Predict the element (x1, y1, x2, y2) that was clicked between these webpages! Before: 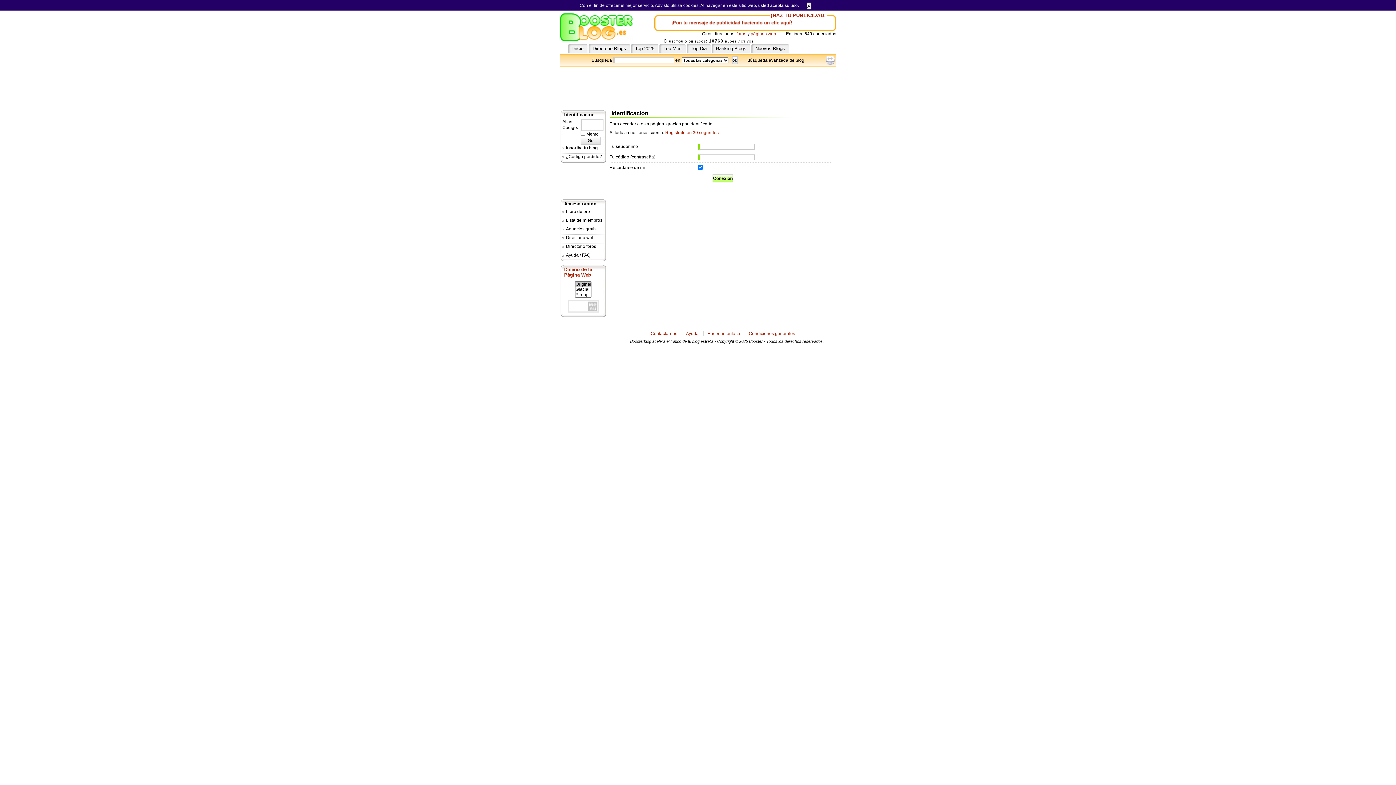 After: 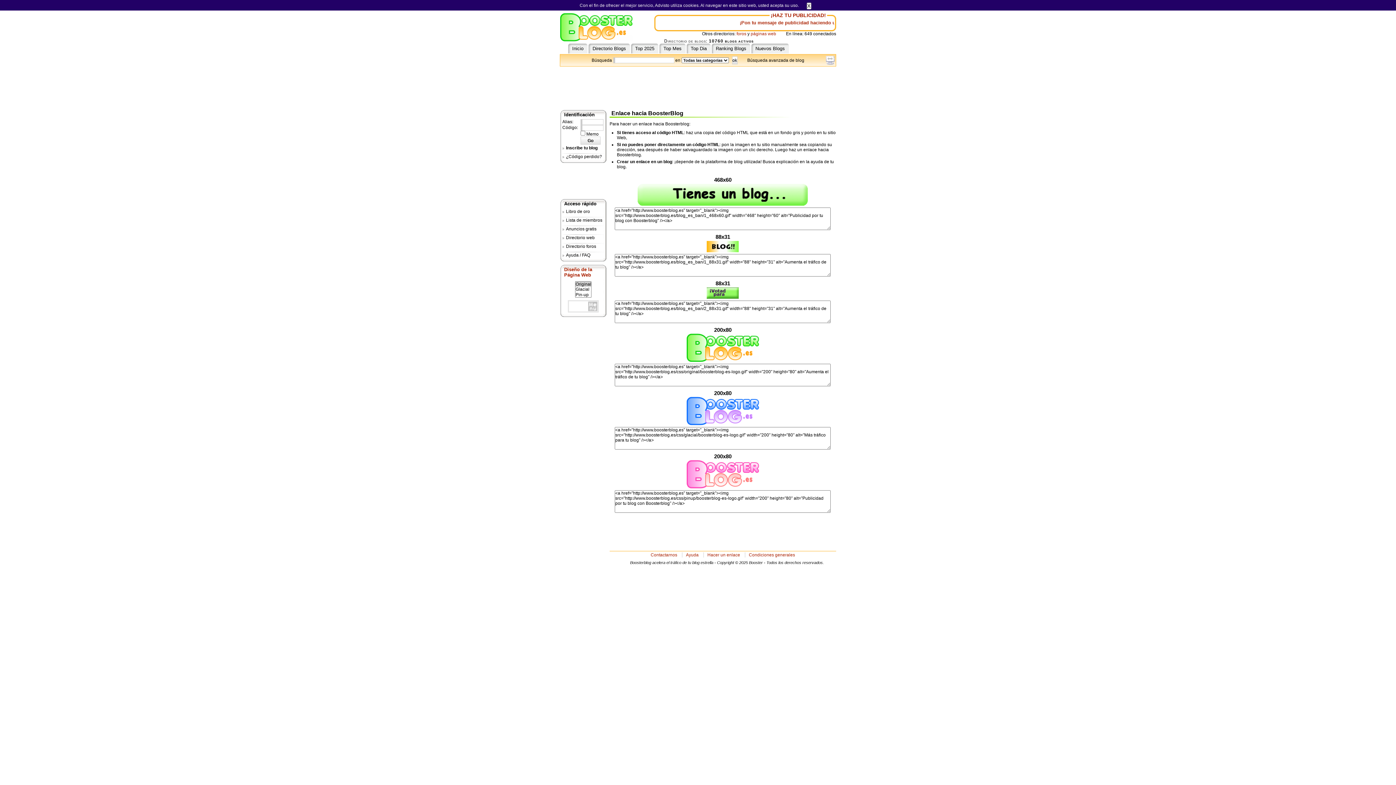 Action: label: Hacer un enlace bbox: (707, 331, 740, 336)